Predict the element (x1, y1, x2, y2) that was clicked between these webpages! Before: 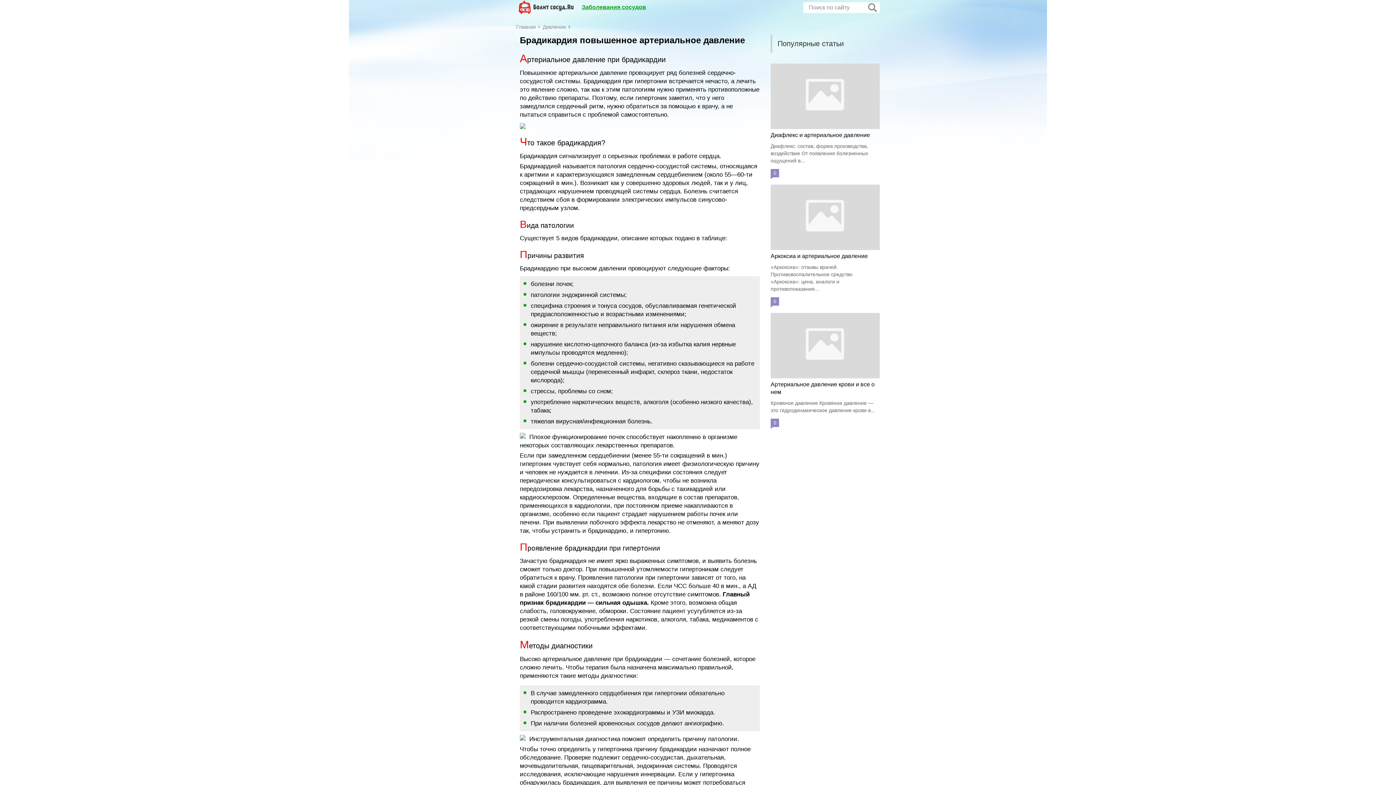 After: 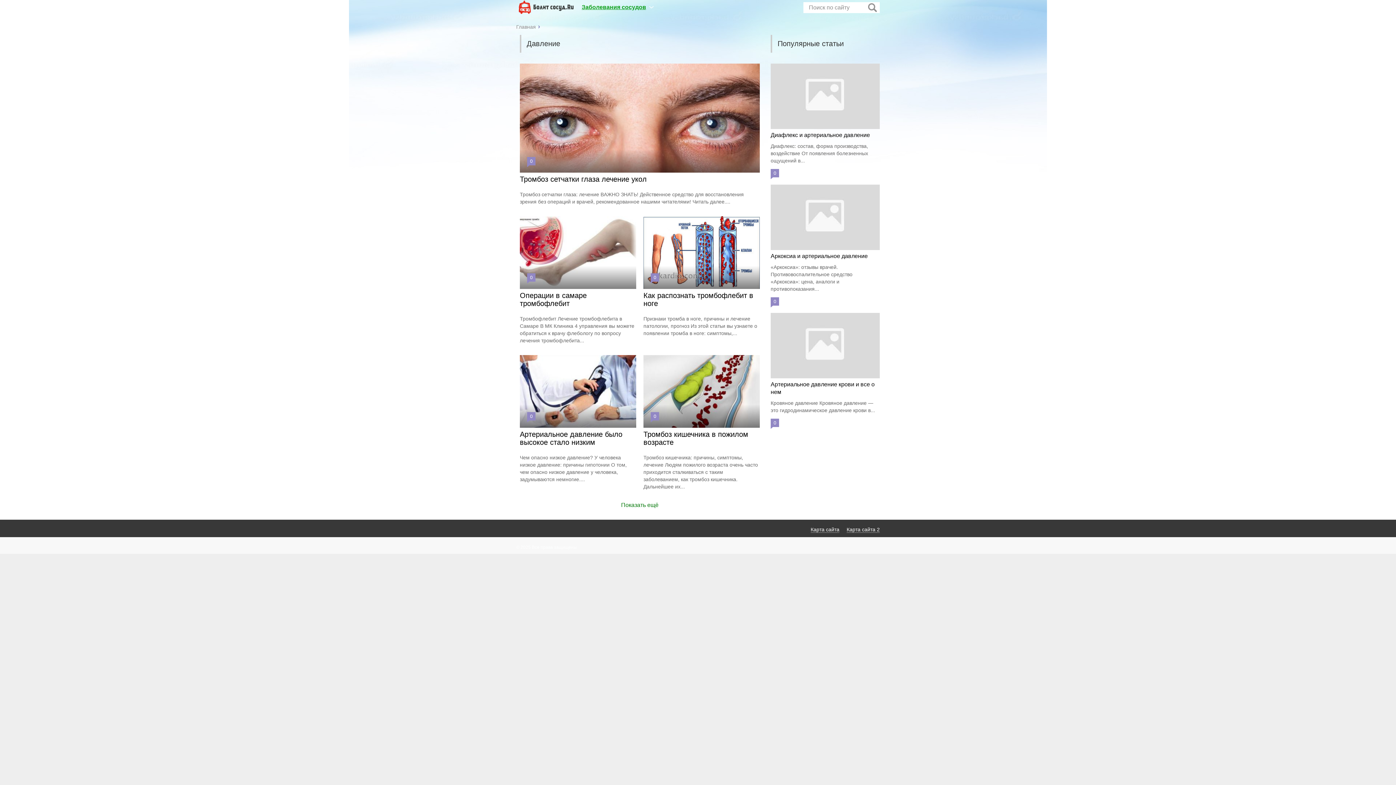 Action: label: Давление bbox: (542, 24, 566, 29)